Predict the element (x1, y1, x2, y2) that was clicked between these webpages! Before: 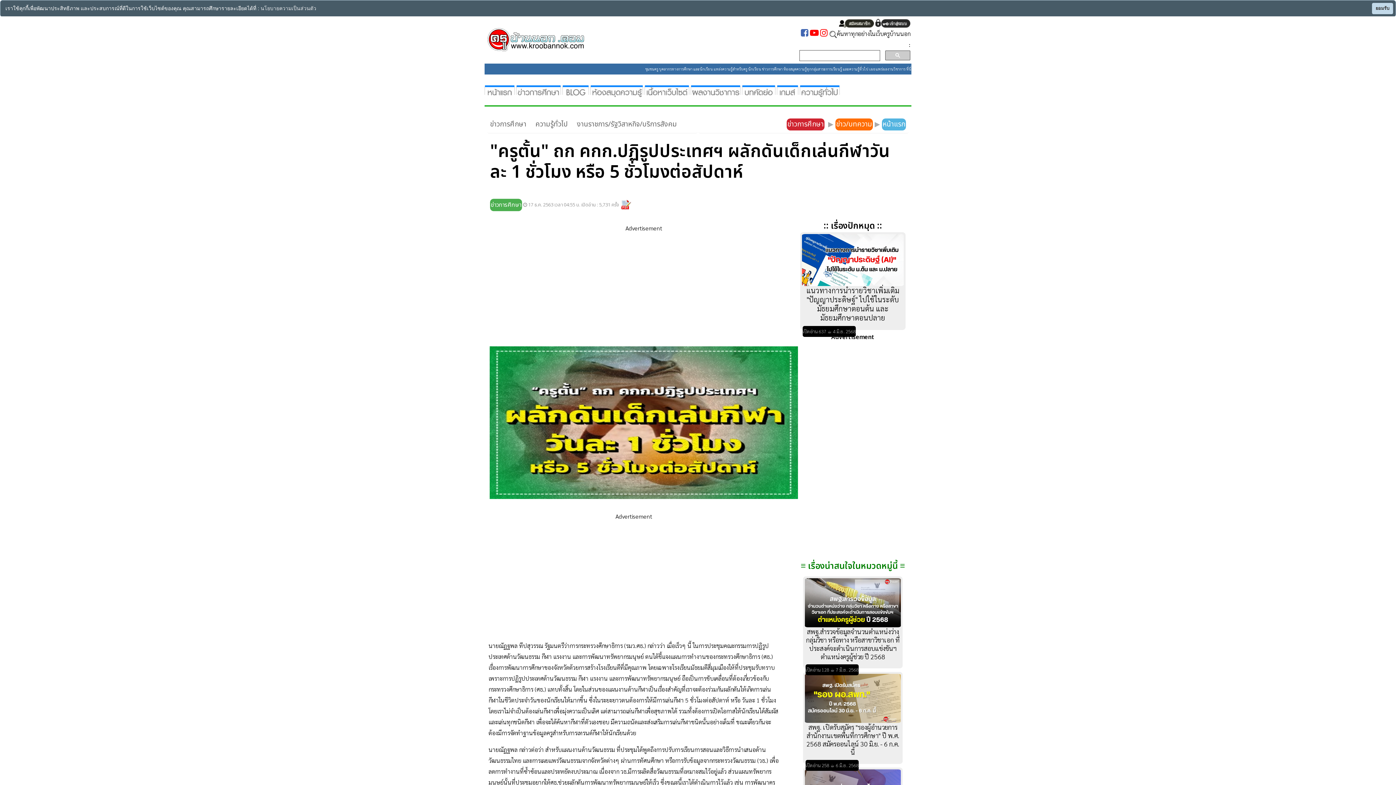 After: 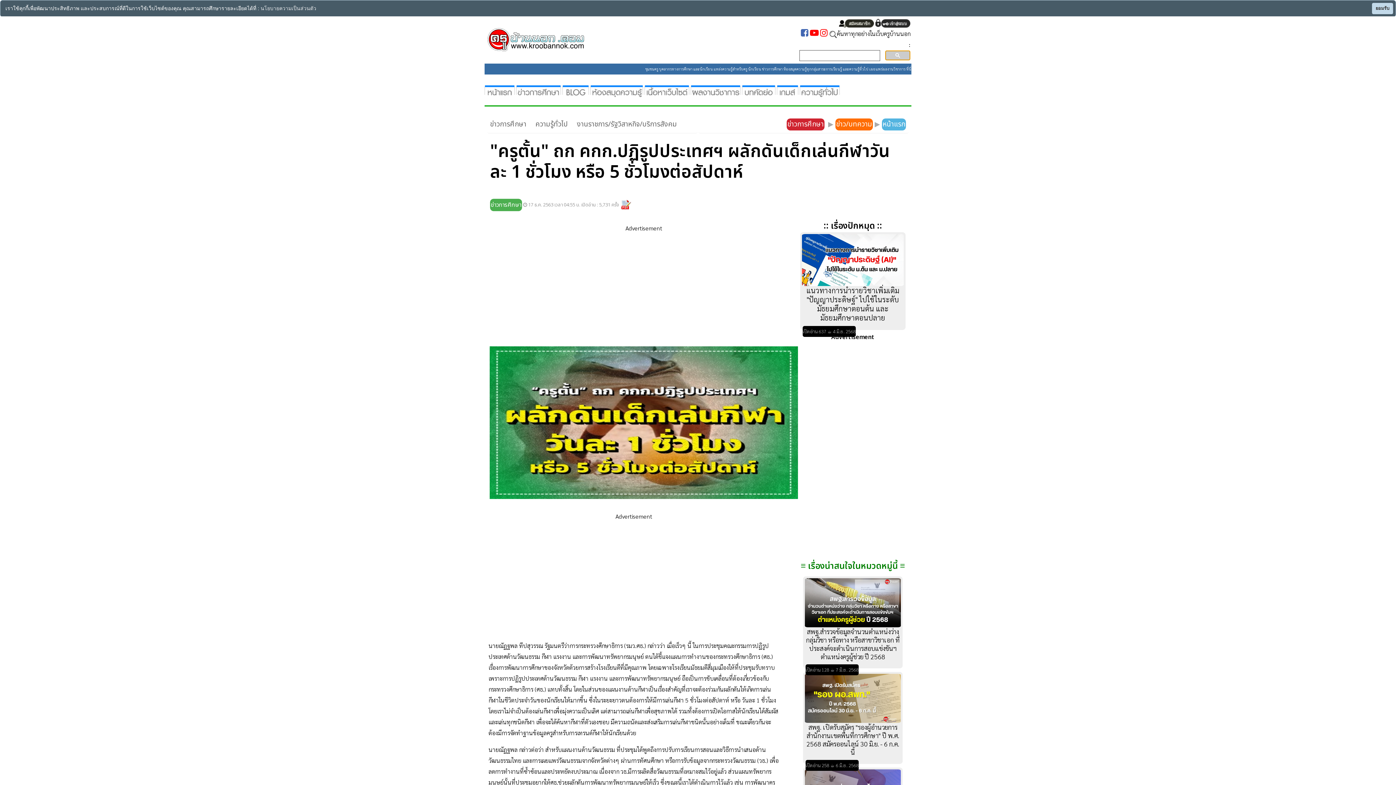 Action: bbox: (885, 50, 910, 60)